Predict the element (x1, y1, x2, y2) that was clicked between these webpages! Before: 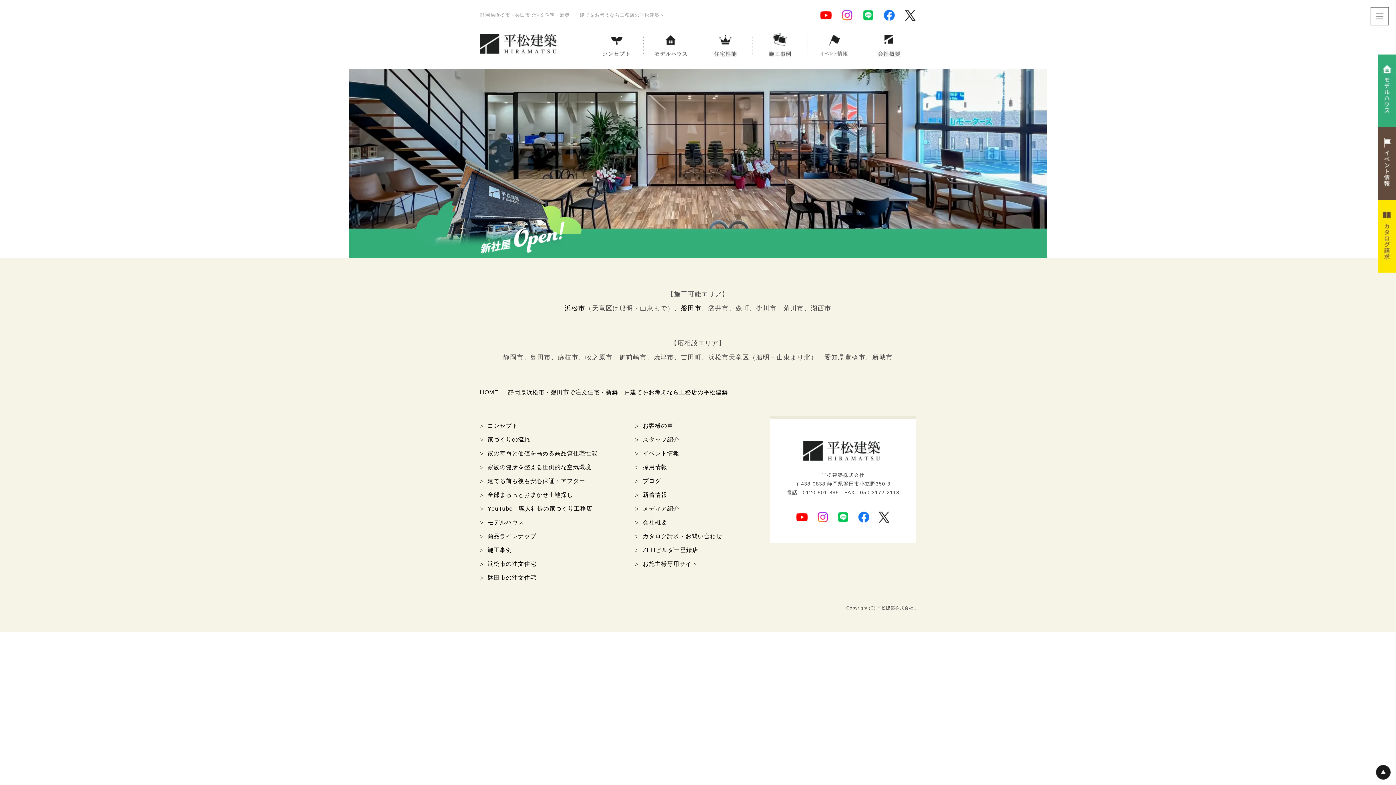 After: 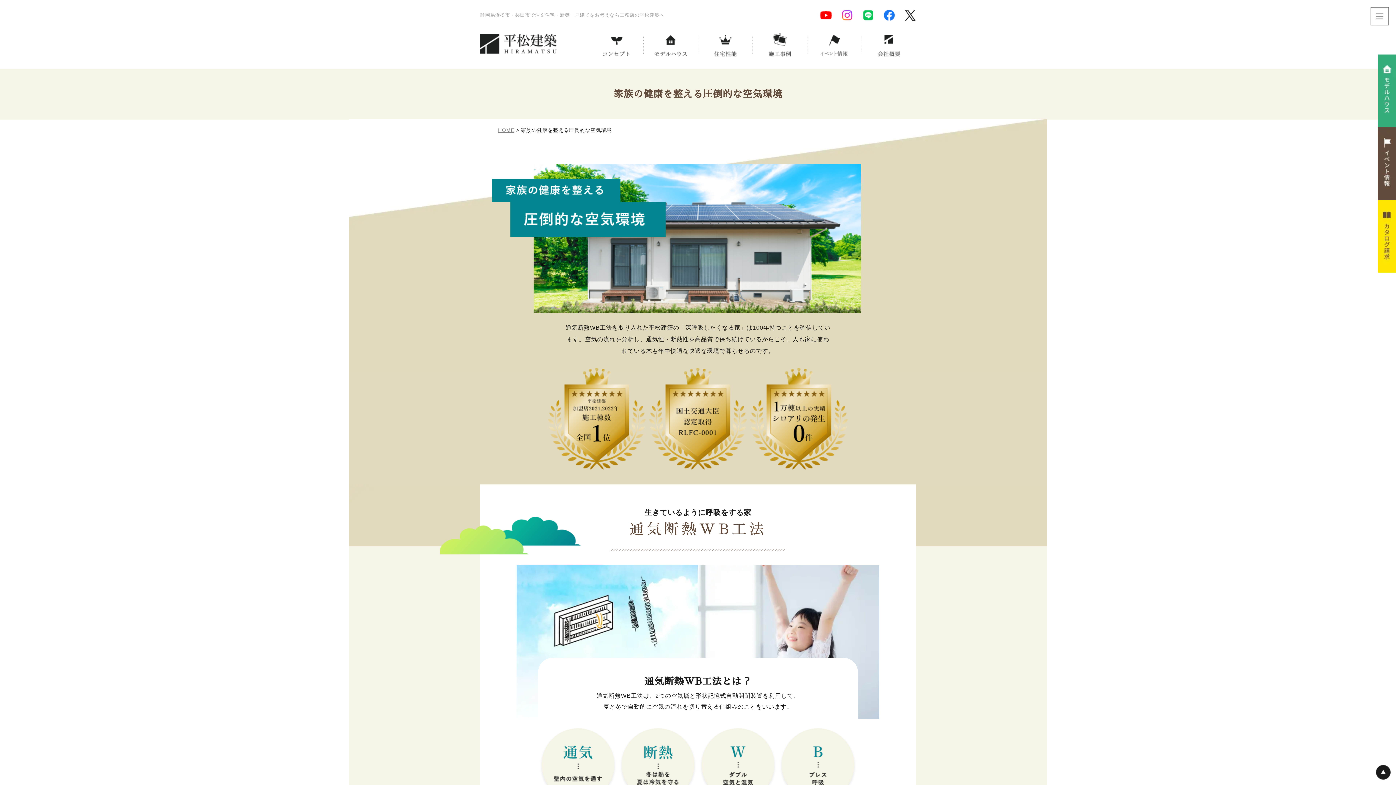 Action: label: 家族の健康を整える圧倒的な空気環境 bbox: (487, 461, 601, 473)